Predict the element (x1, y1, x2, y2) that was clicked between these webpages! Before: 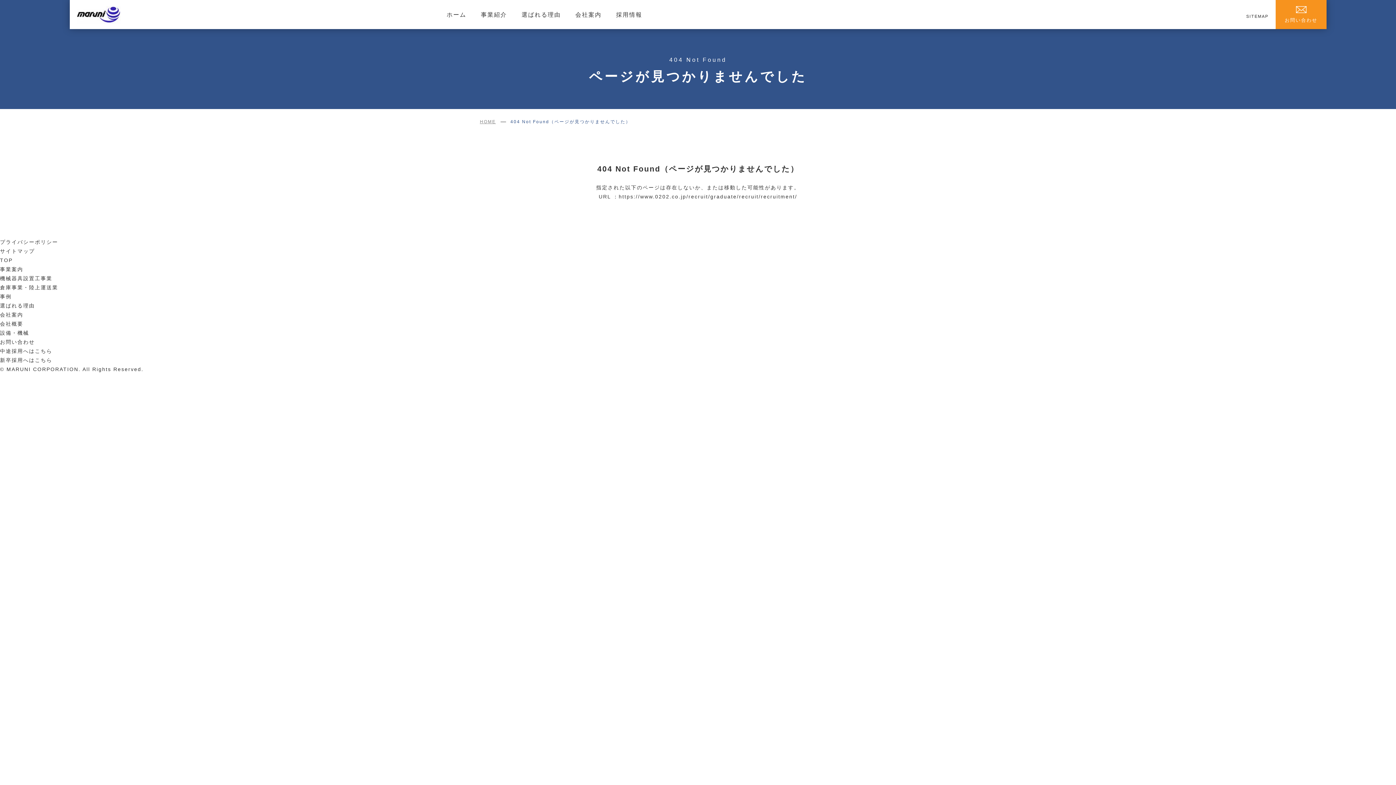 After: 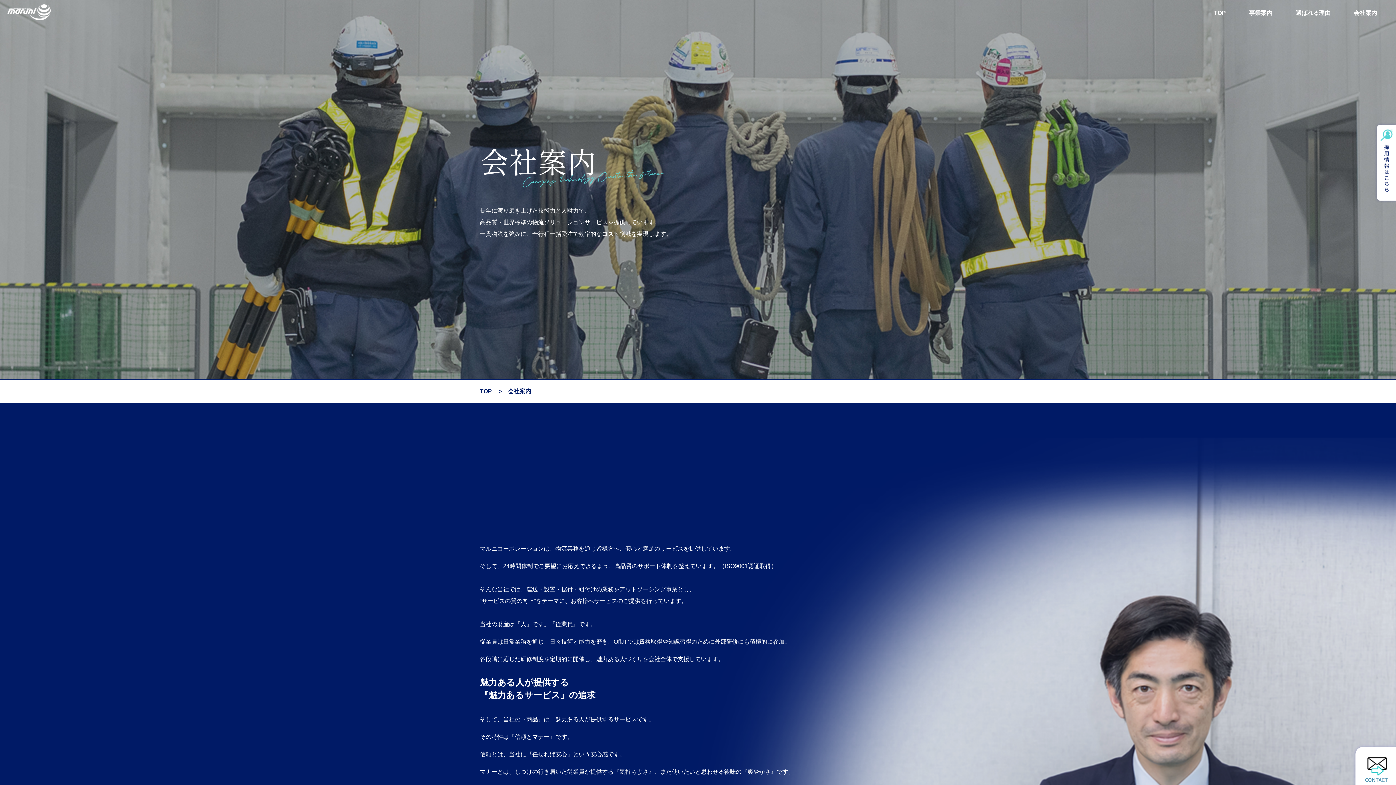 Action: label: 会社案内 bbox: (575, 0, 601, 29)